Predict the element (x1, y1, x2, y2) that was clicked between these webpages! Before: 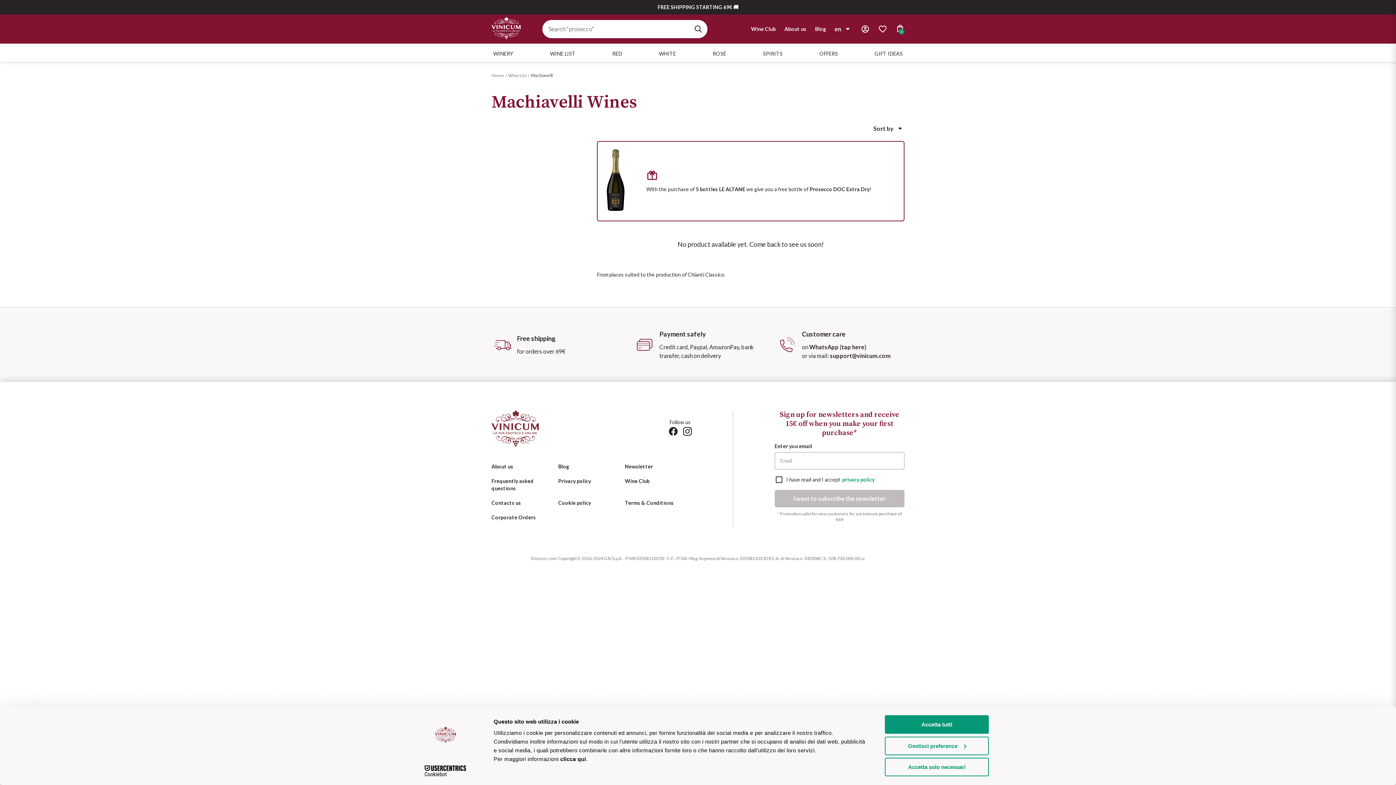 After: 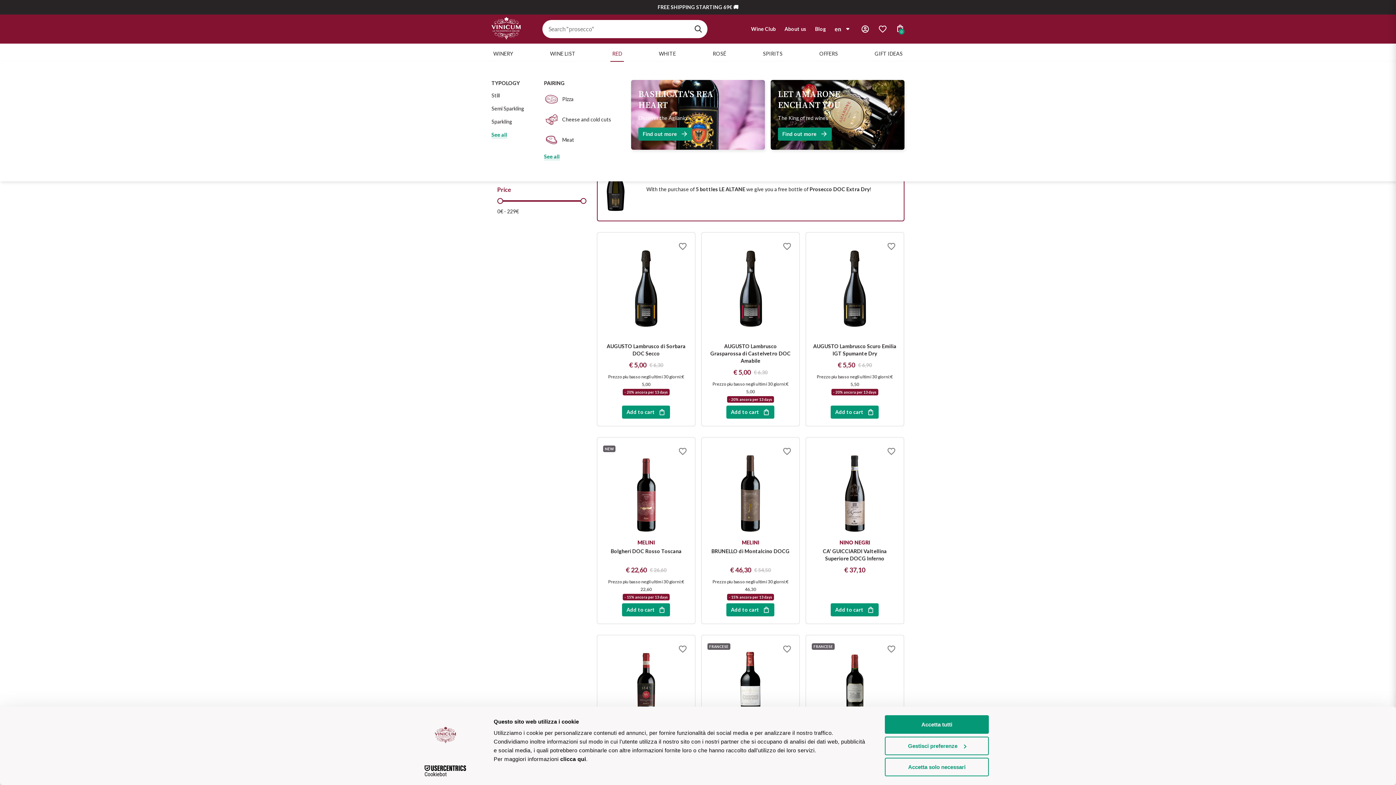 Action: label: RED bbox: (610, 43, 624, 61)